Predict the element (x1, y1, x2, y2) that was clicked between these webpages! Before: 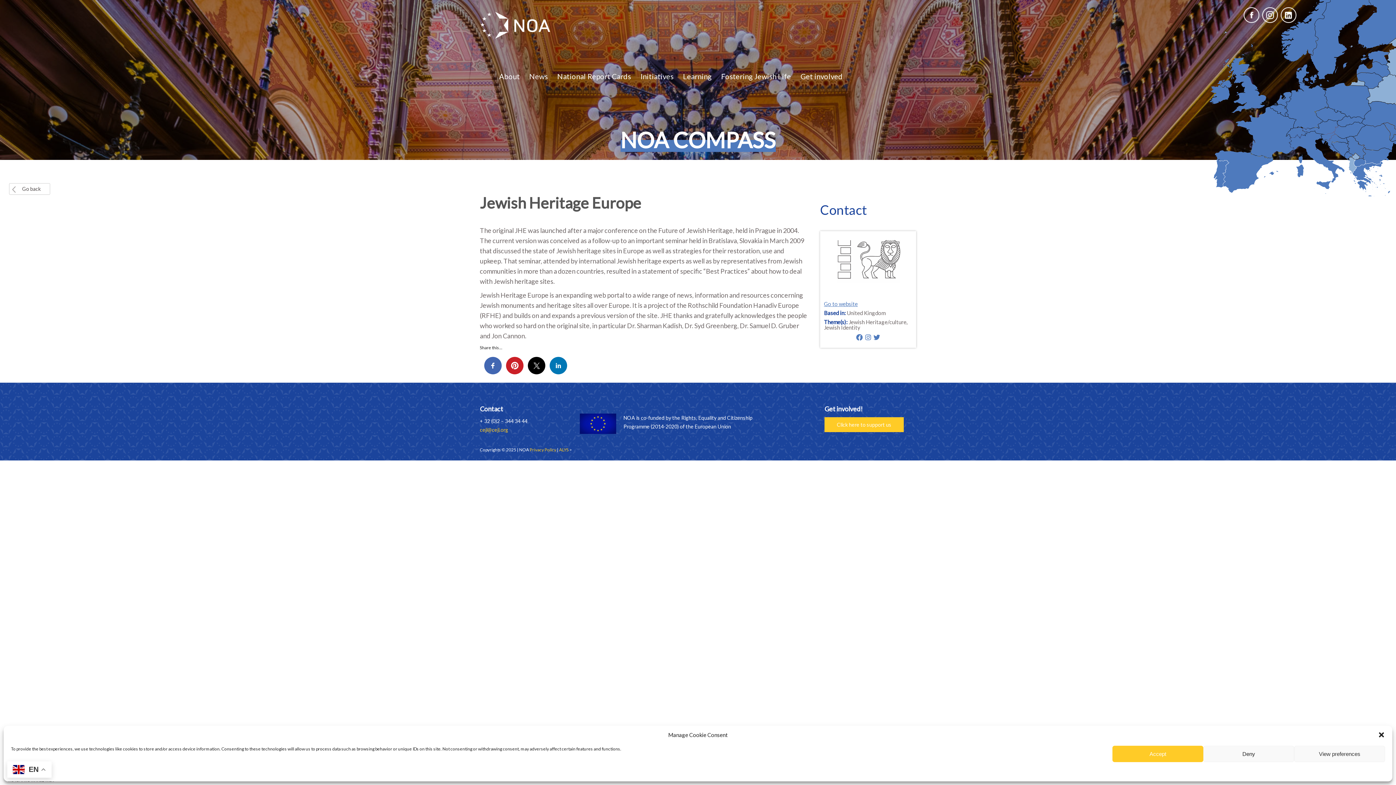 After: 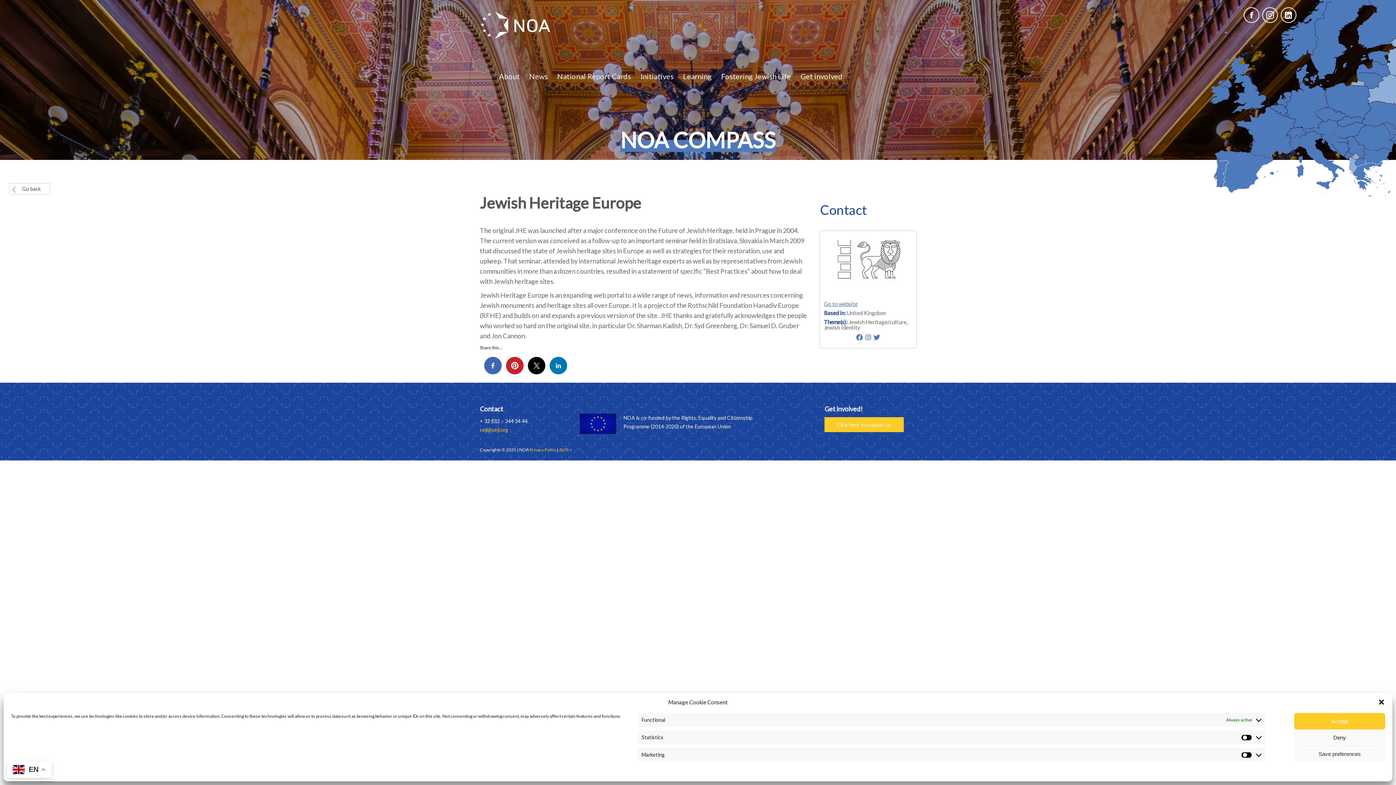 Action: bbox: (1294, 746, 1385, 762) label: View preferences